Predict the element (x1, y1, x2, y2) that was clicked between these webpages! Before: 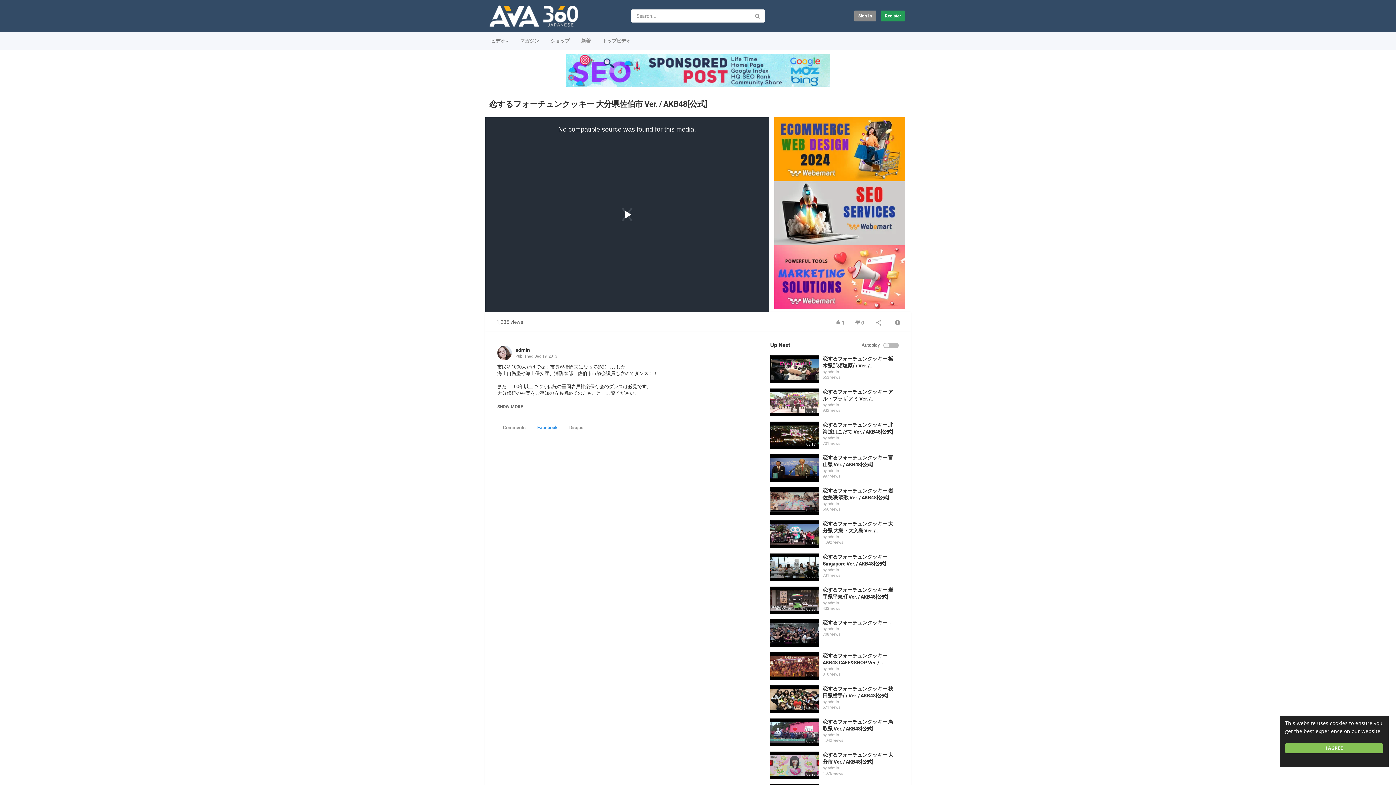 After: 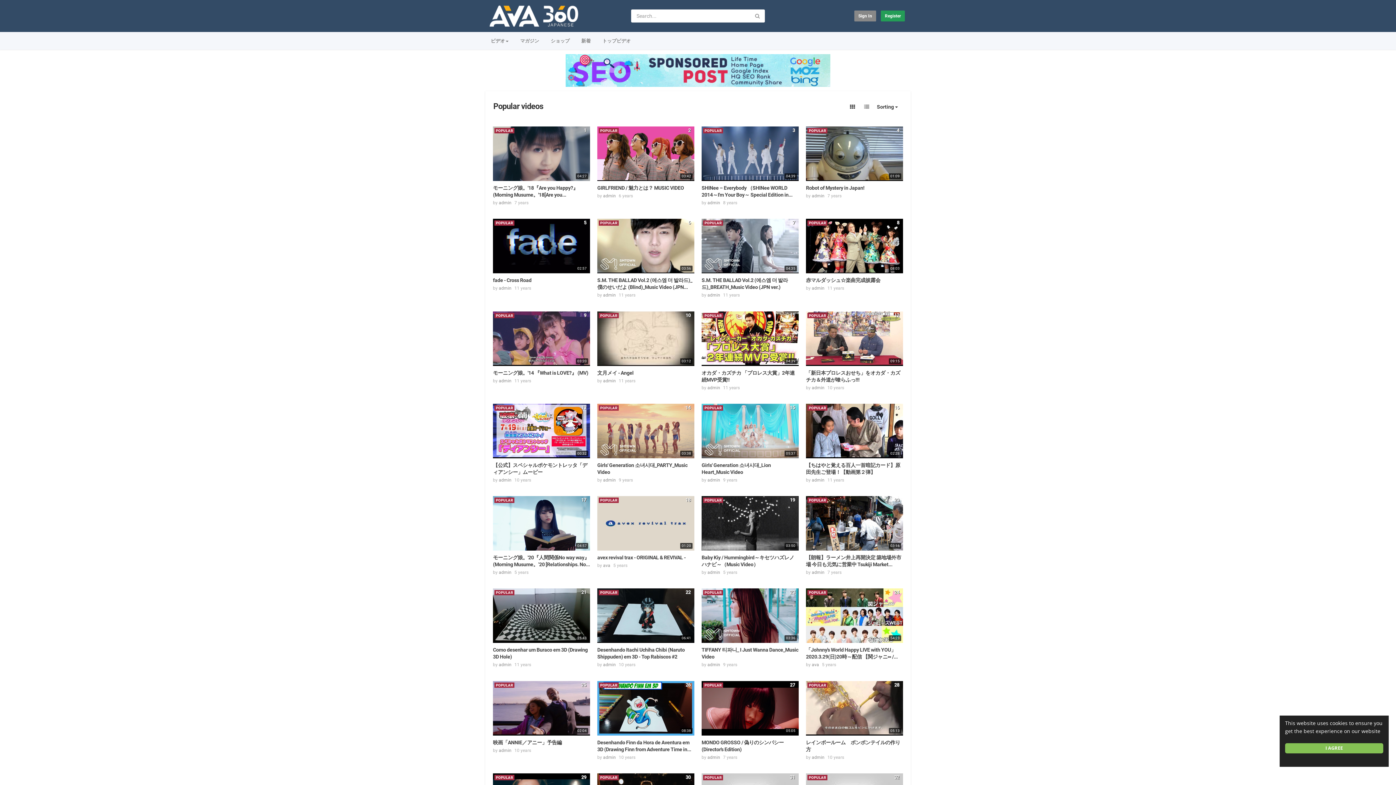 Action: bbox: (597, 34, 636, 48) label: トップビデオ